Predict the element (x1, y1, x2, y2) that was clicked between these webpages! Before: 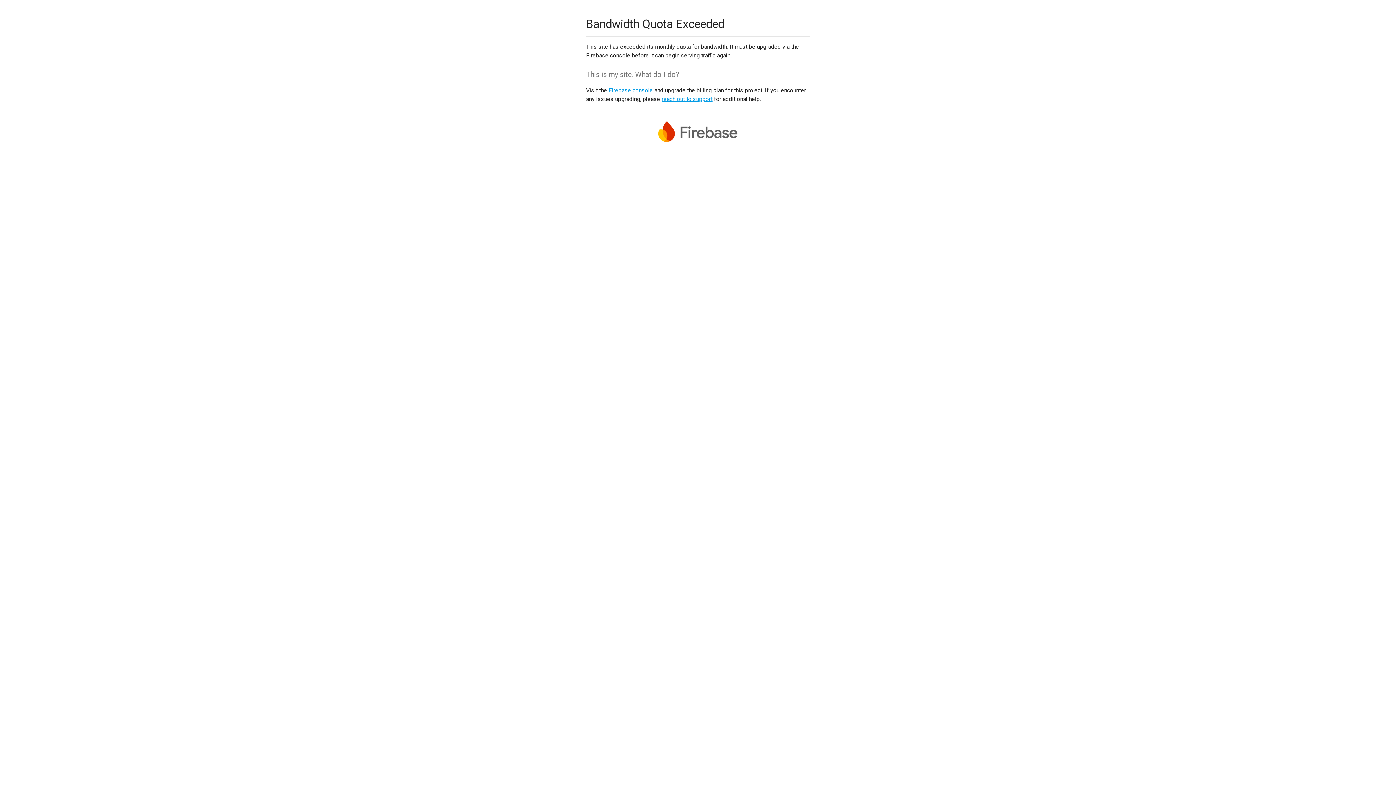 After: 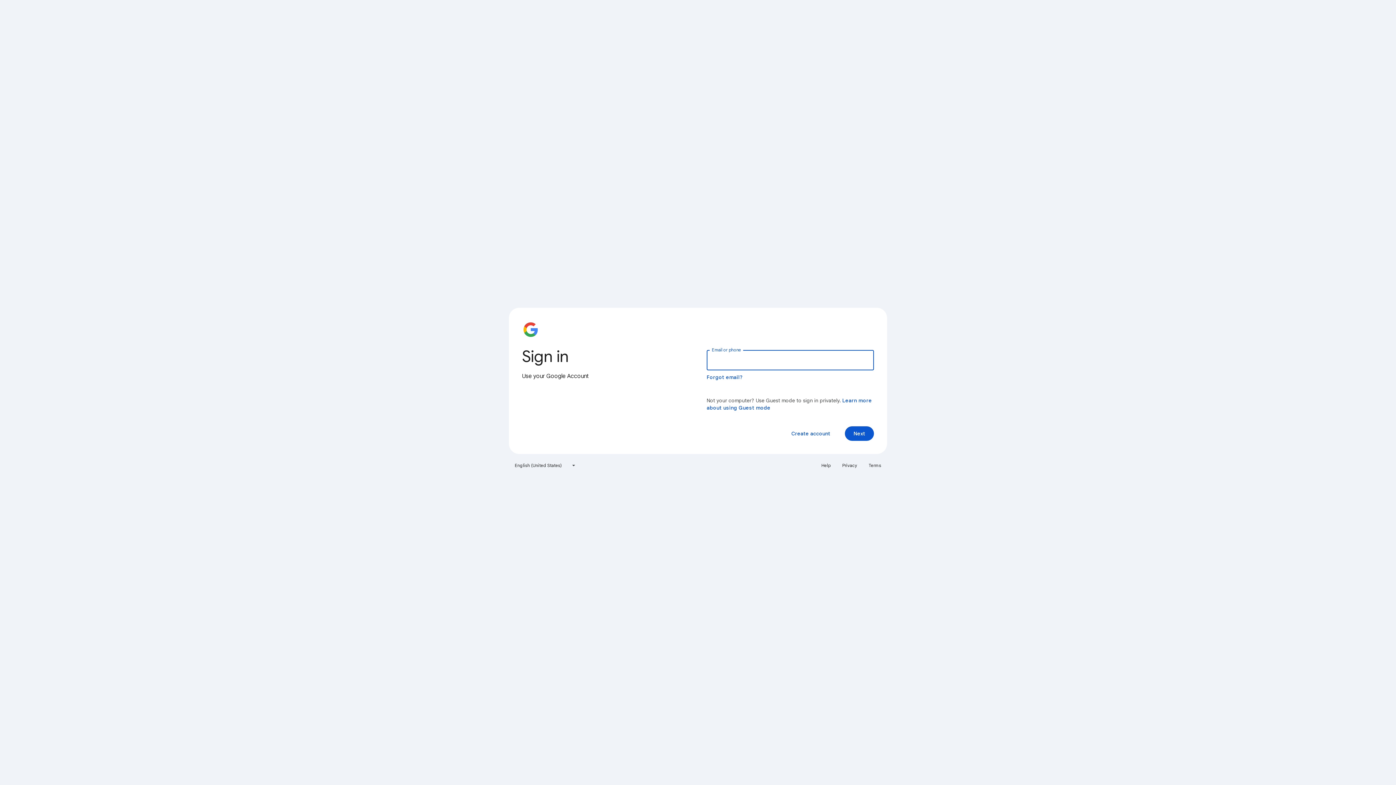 Action: label: Firebase console bbox: (608, 86, 653, 93)